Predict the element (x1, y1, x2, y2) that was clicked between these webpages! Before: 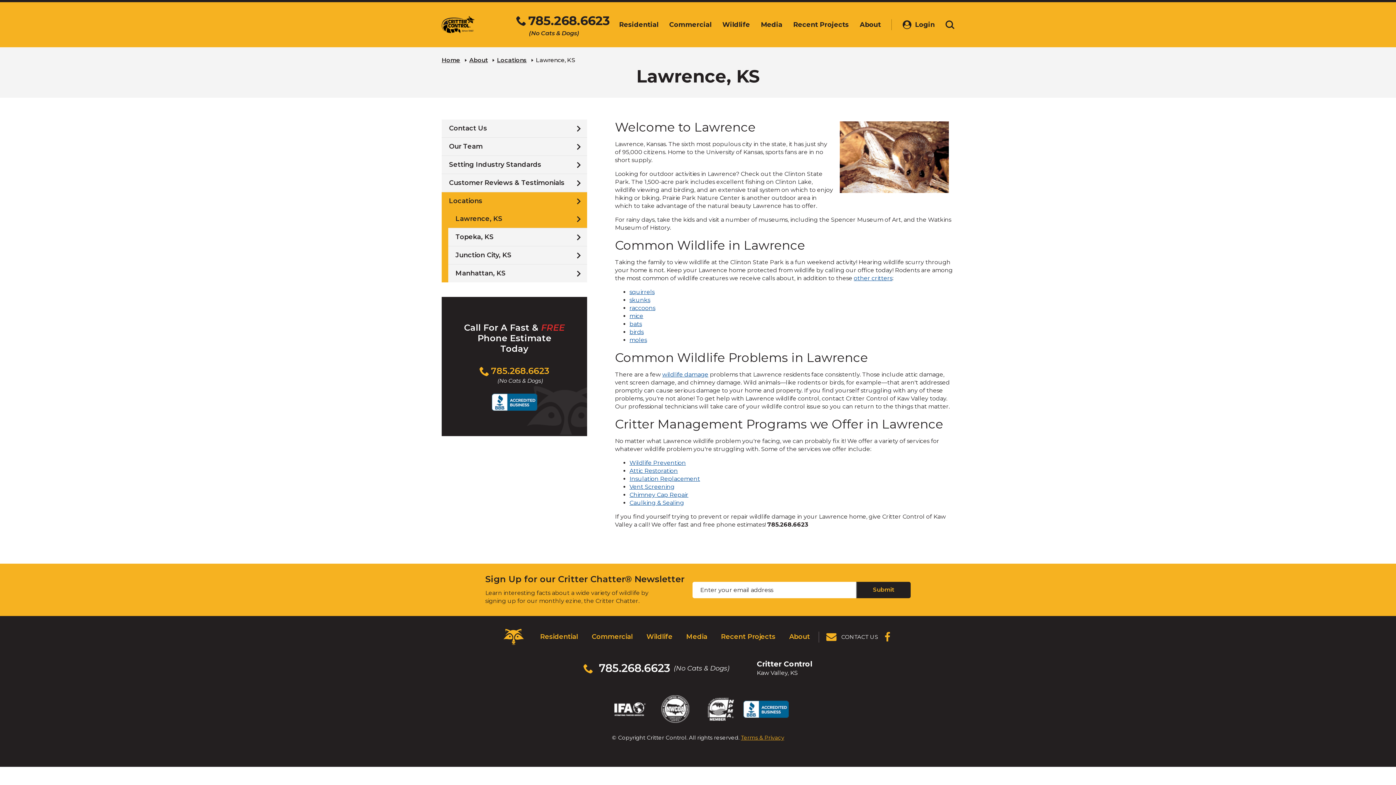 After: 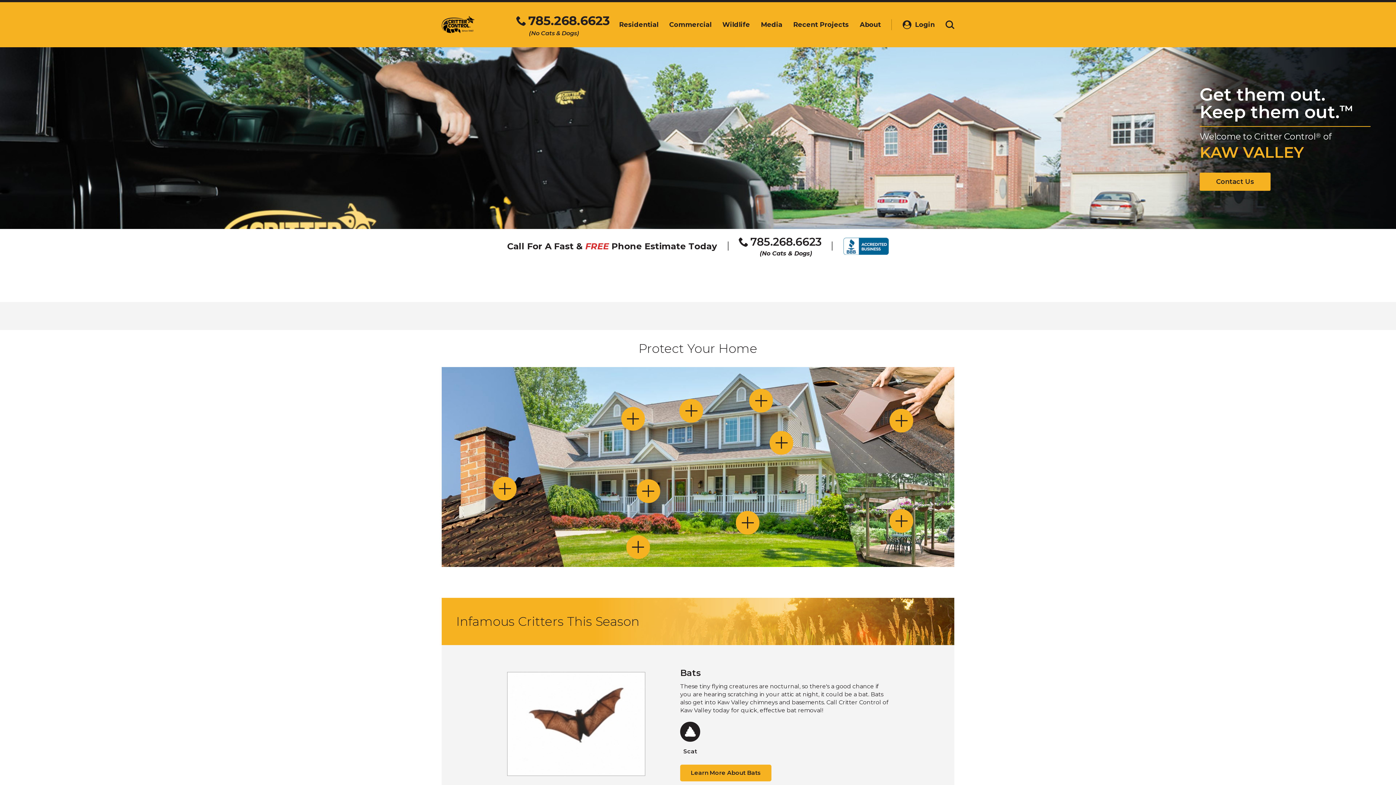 Action: label: Critter Control Logo. Click to go to homepage. bbox: (503, 629, 524, 645)